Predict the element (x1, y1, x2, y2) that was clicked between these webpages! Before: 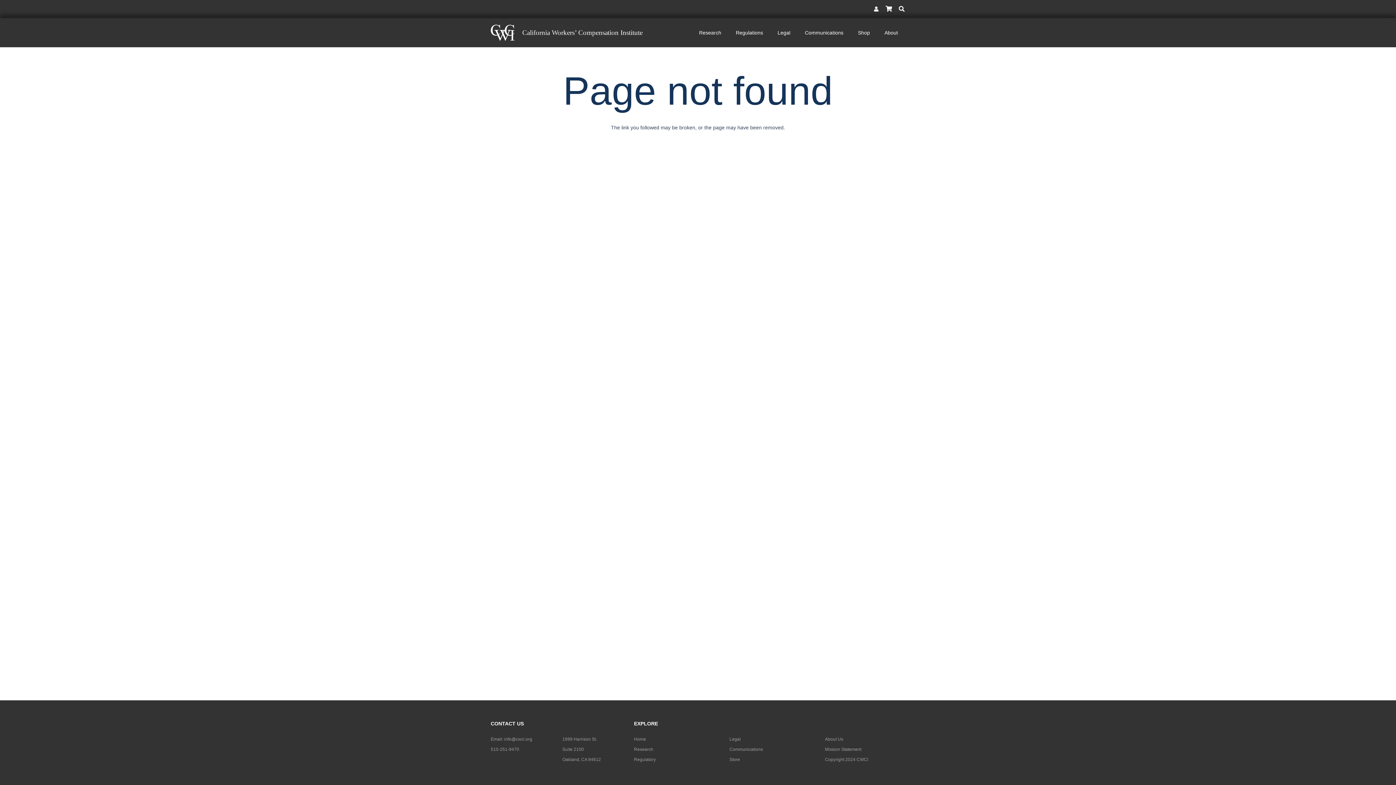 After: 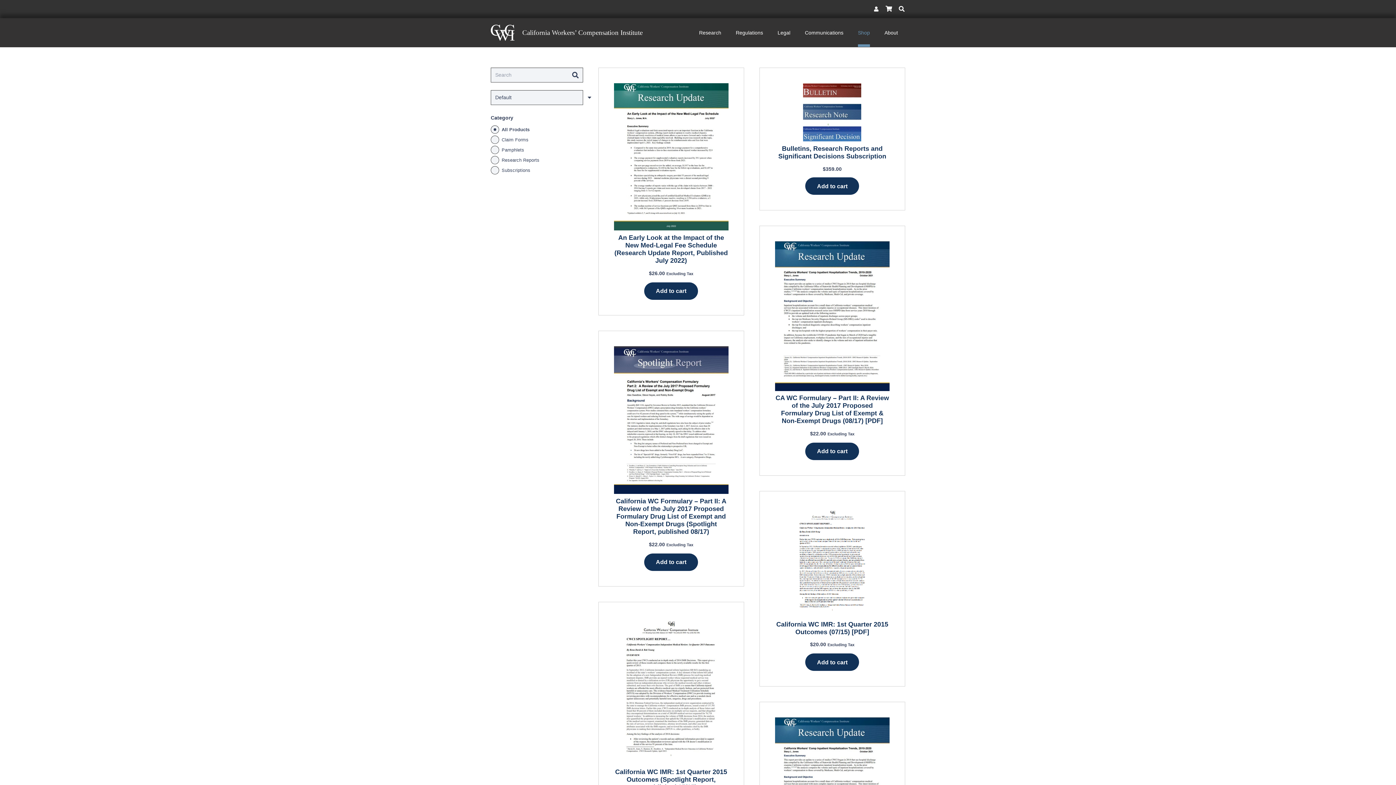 Action: bbox: (850, 18, 877, 47) label: Shop